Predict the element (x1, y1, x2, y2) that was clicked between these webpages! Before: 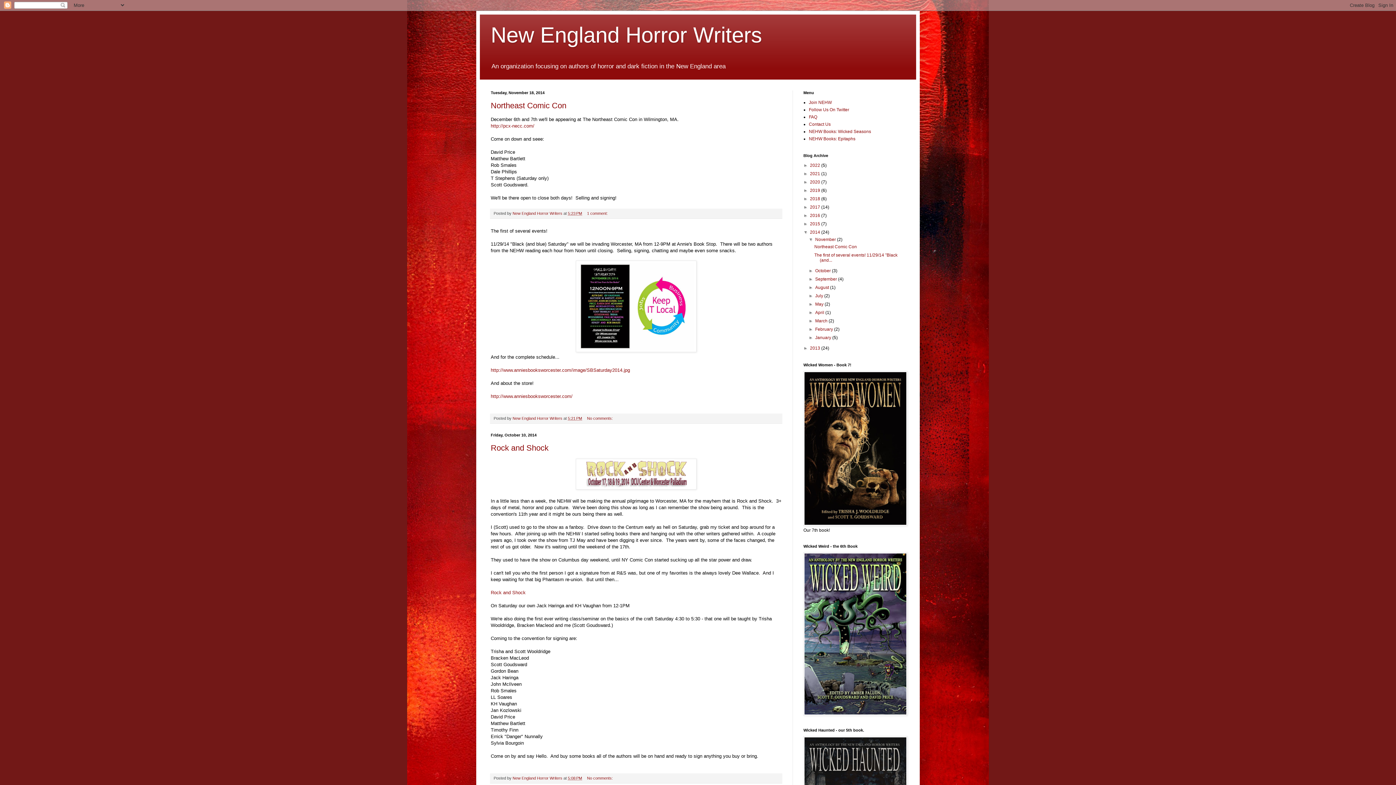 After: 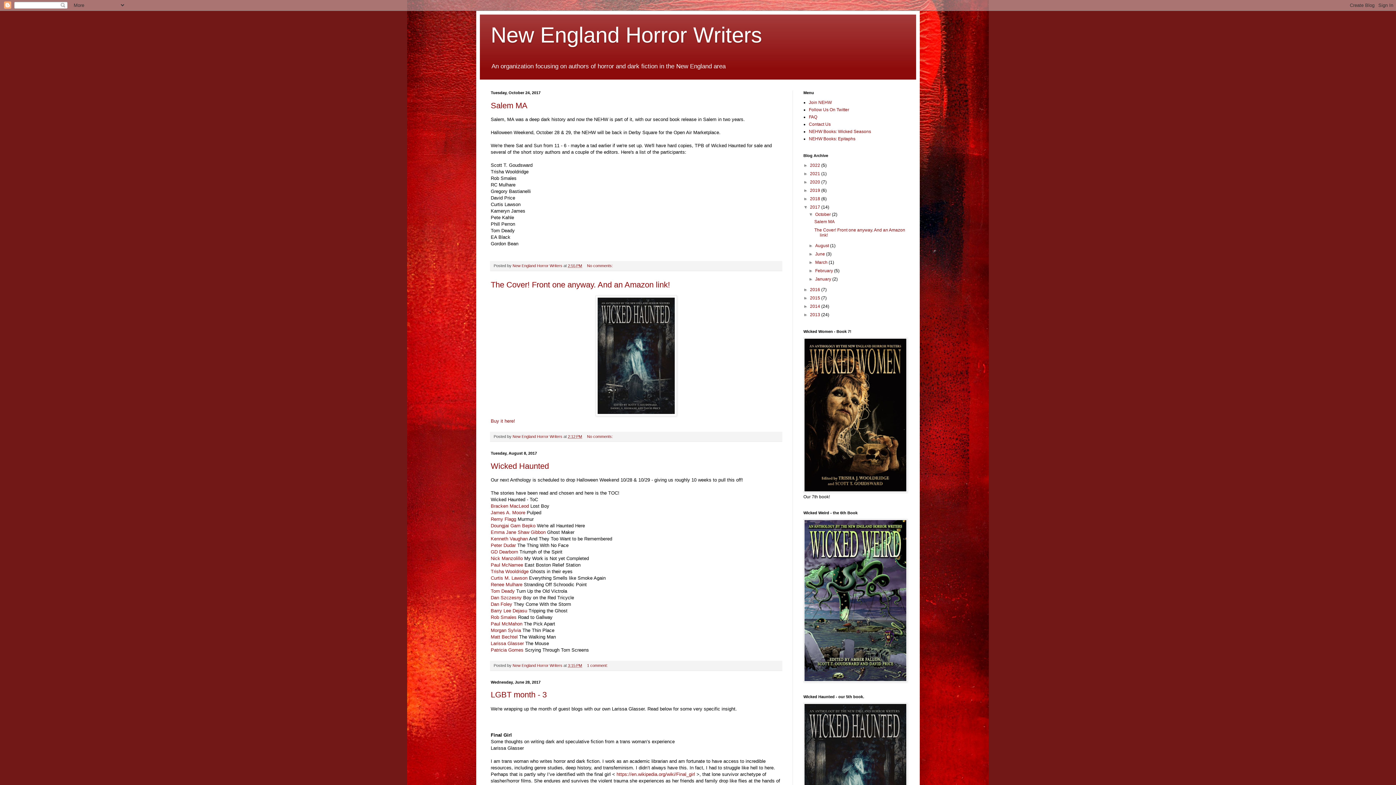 Action: bbox: (810, 204, 821, 209) label: 2017 